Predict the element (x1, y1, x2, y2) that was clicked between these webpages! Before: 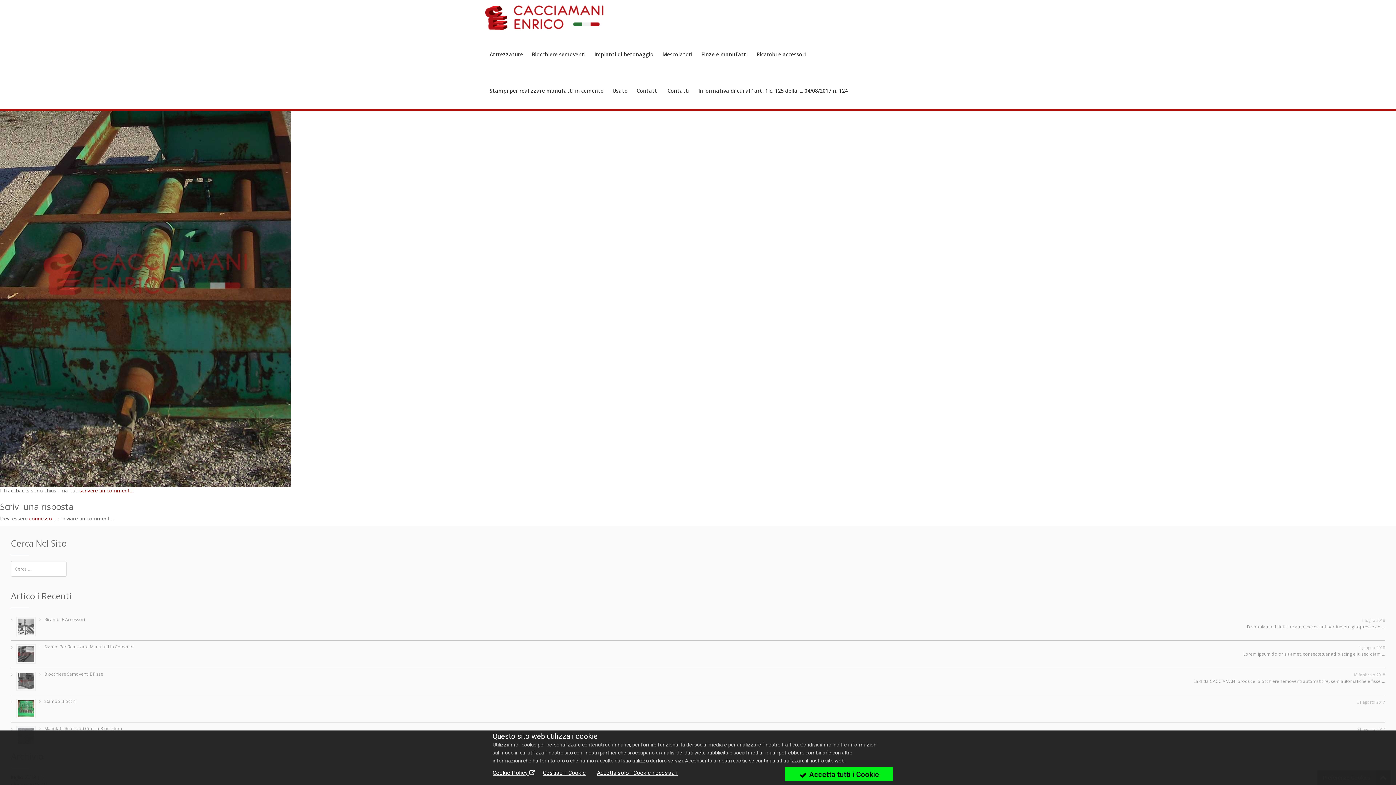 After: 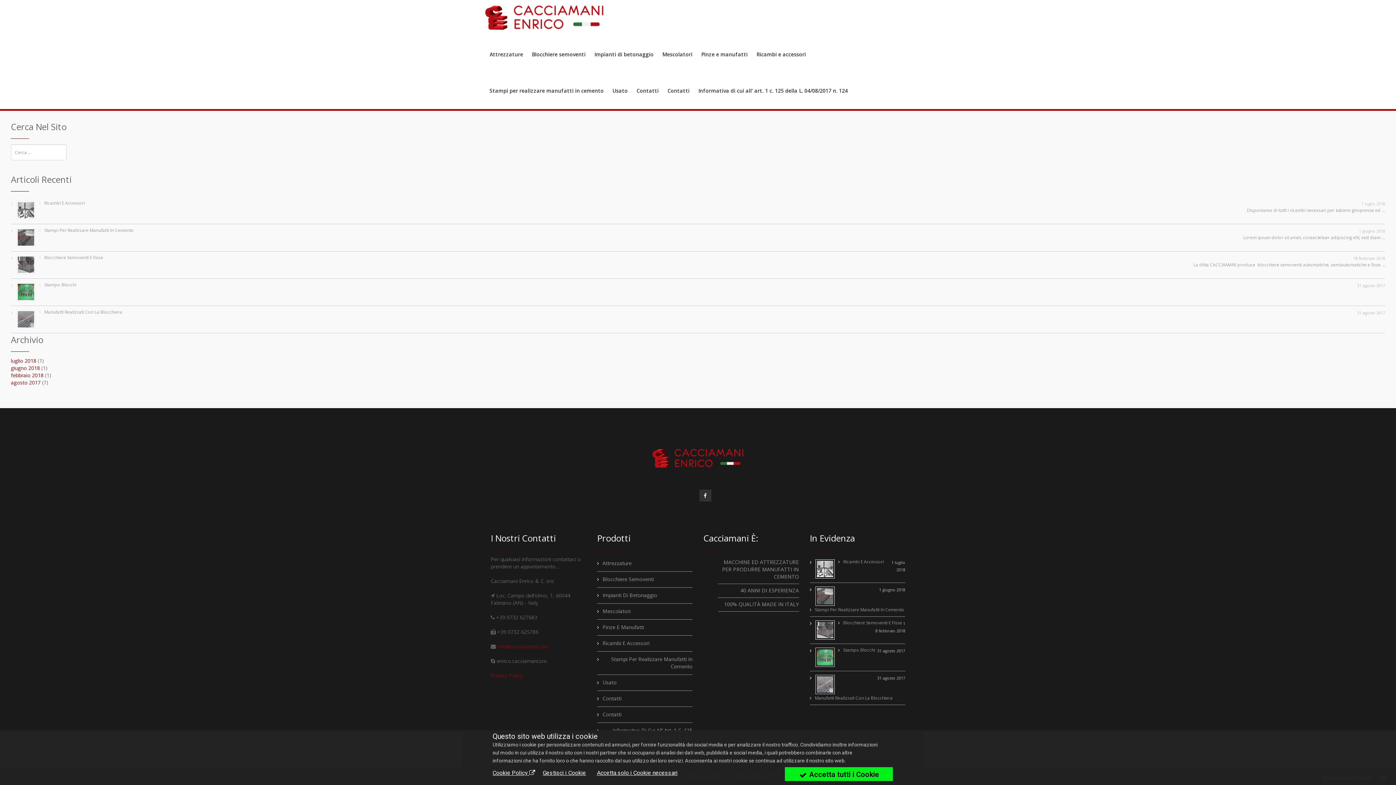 Action: bbox: (79, 487, 132, 494) label: scrivere un commento